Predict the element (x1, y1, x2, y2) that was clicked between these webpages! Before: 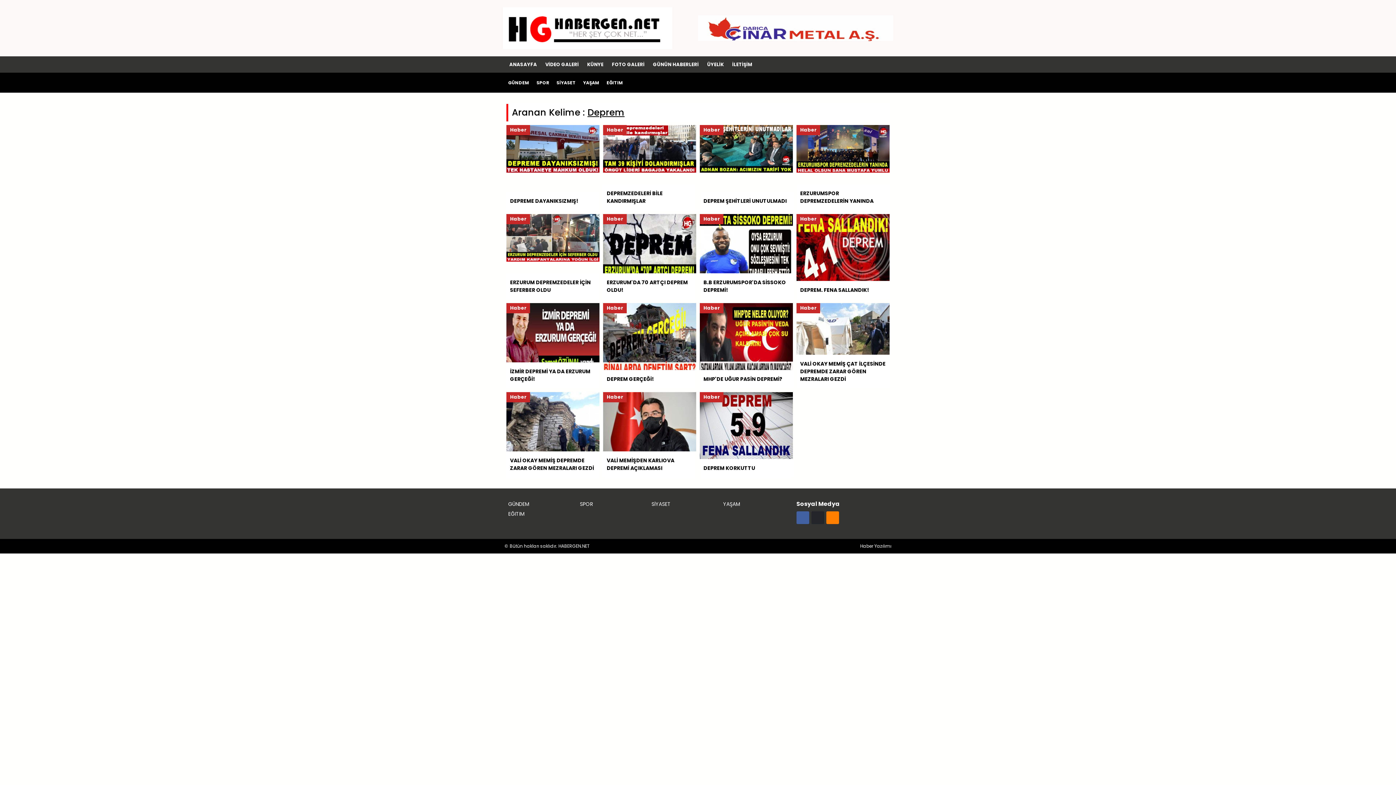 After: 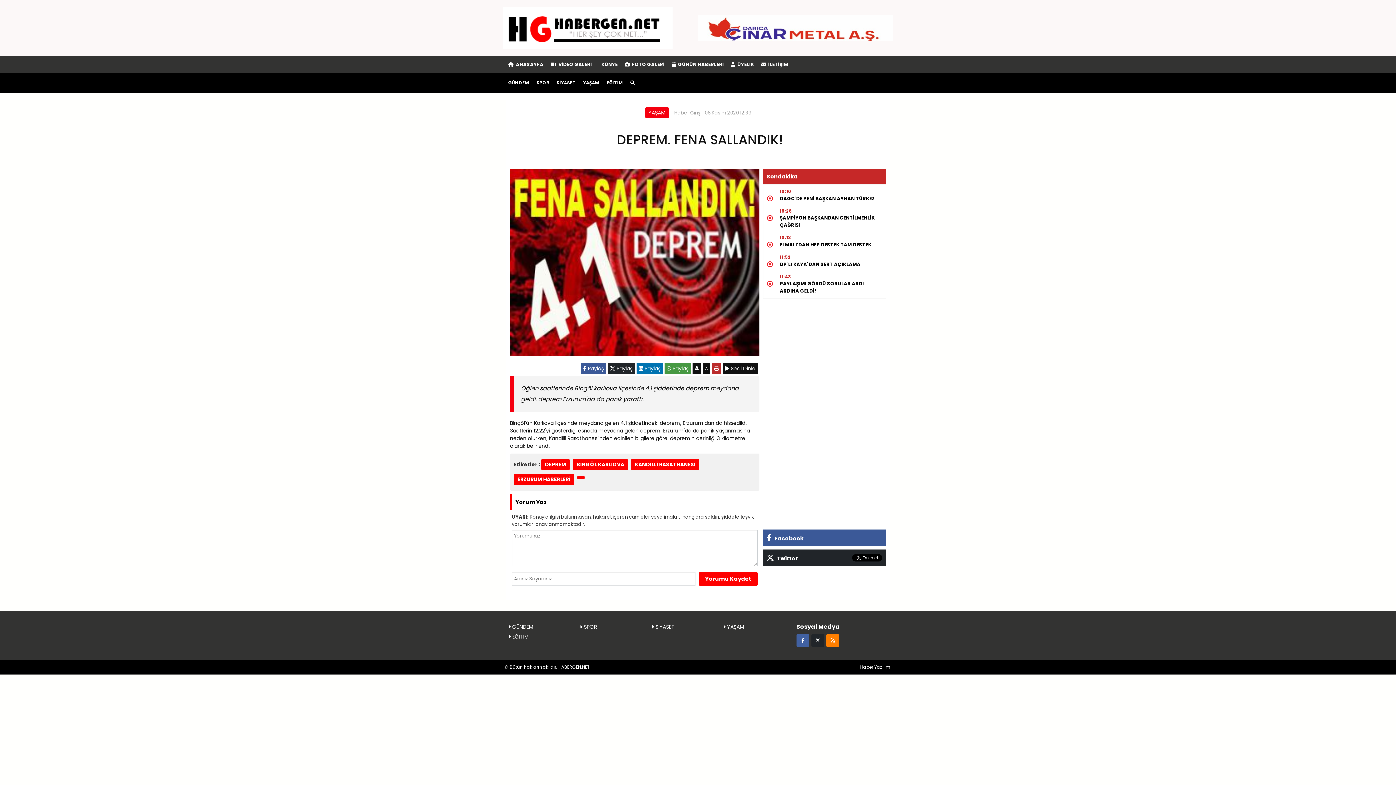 Action: label: DEPREM. FENA SALLANDIK! bbox: (800, 286, 869, 293)